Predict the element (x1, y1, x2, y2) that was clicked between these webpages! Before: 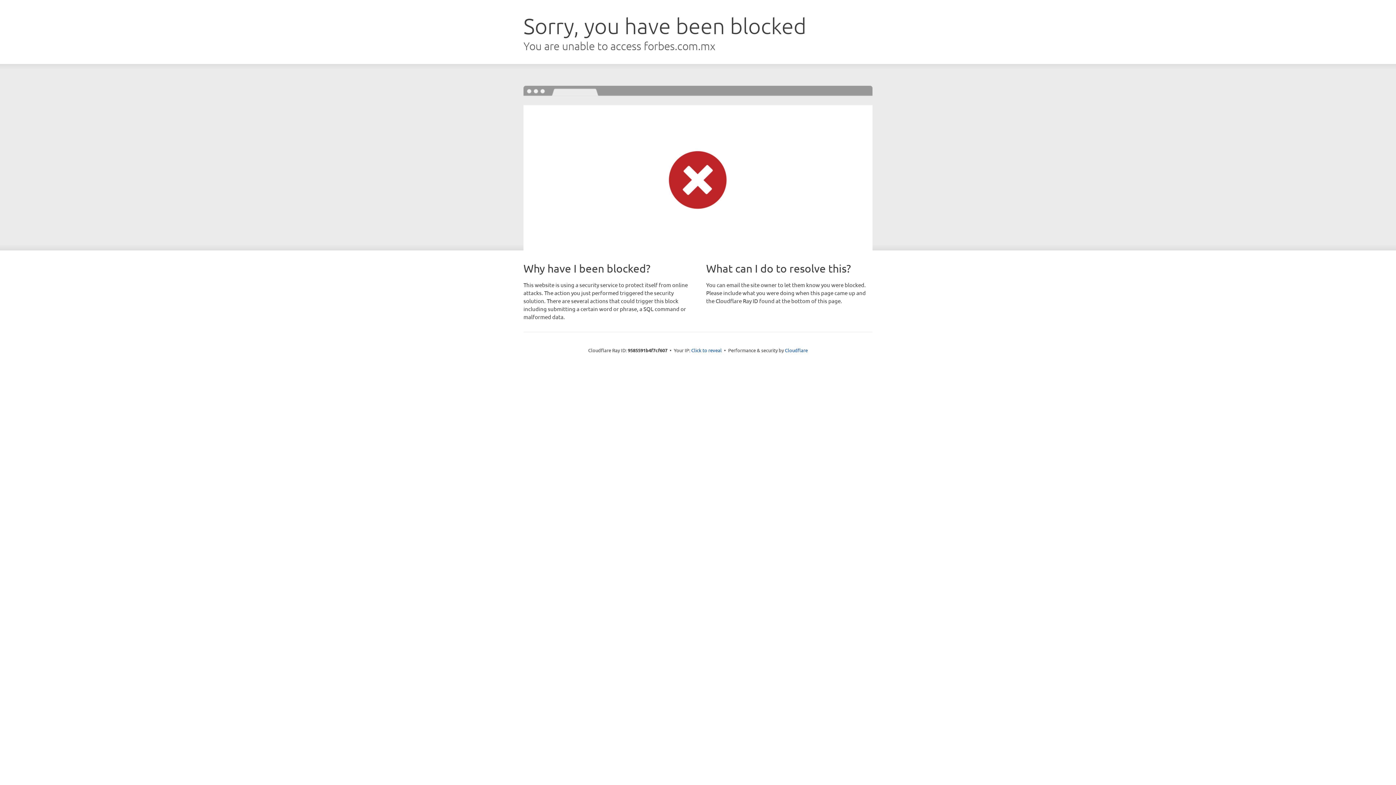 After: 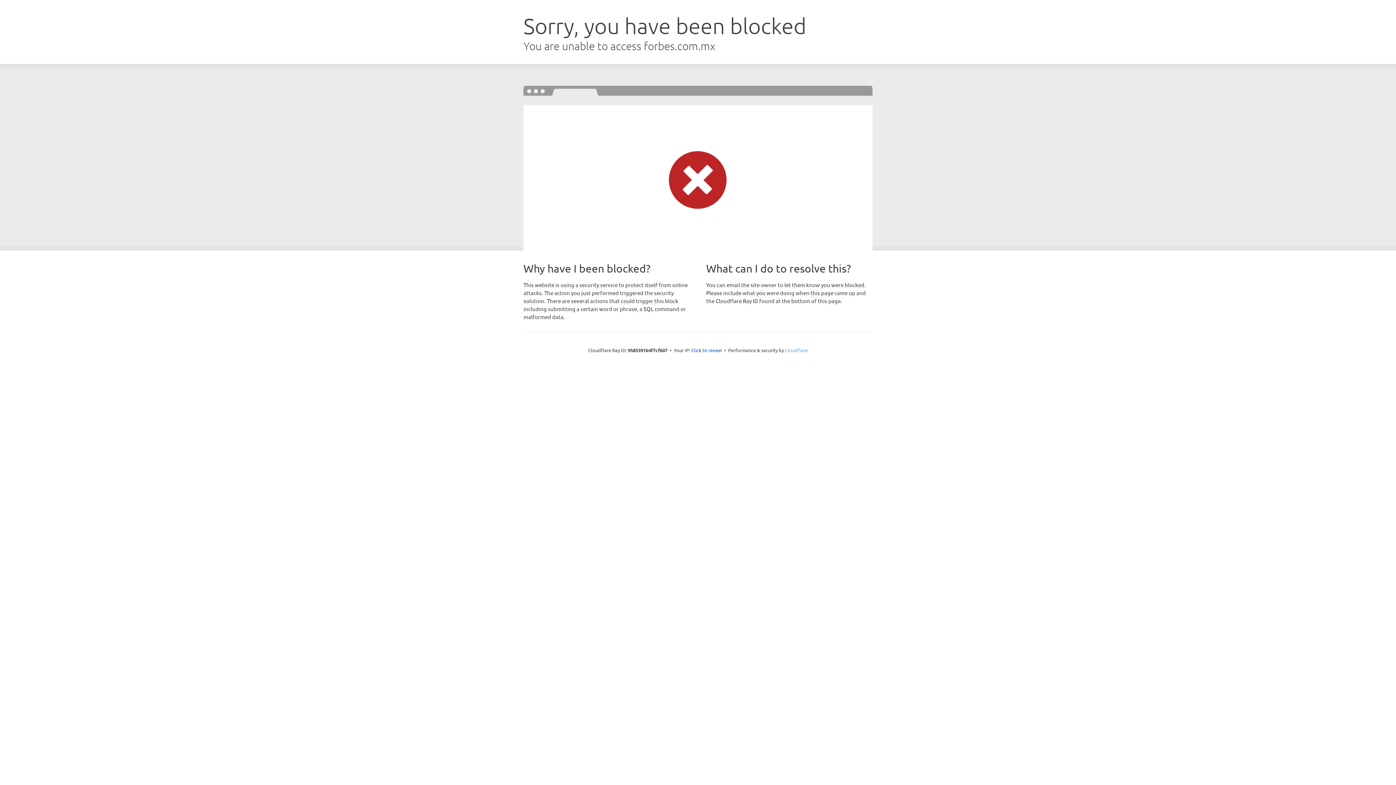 Action: bbox: (785, 347, 808, 353) label: Cloudflare